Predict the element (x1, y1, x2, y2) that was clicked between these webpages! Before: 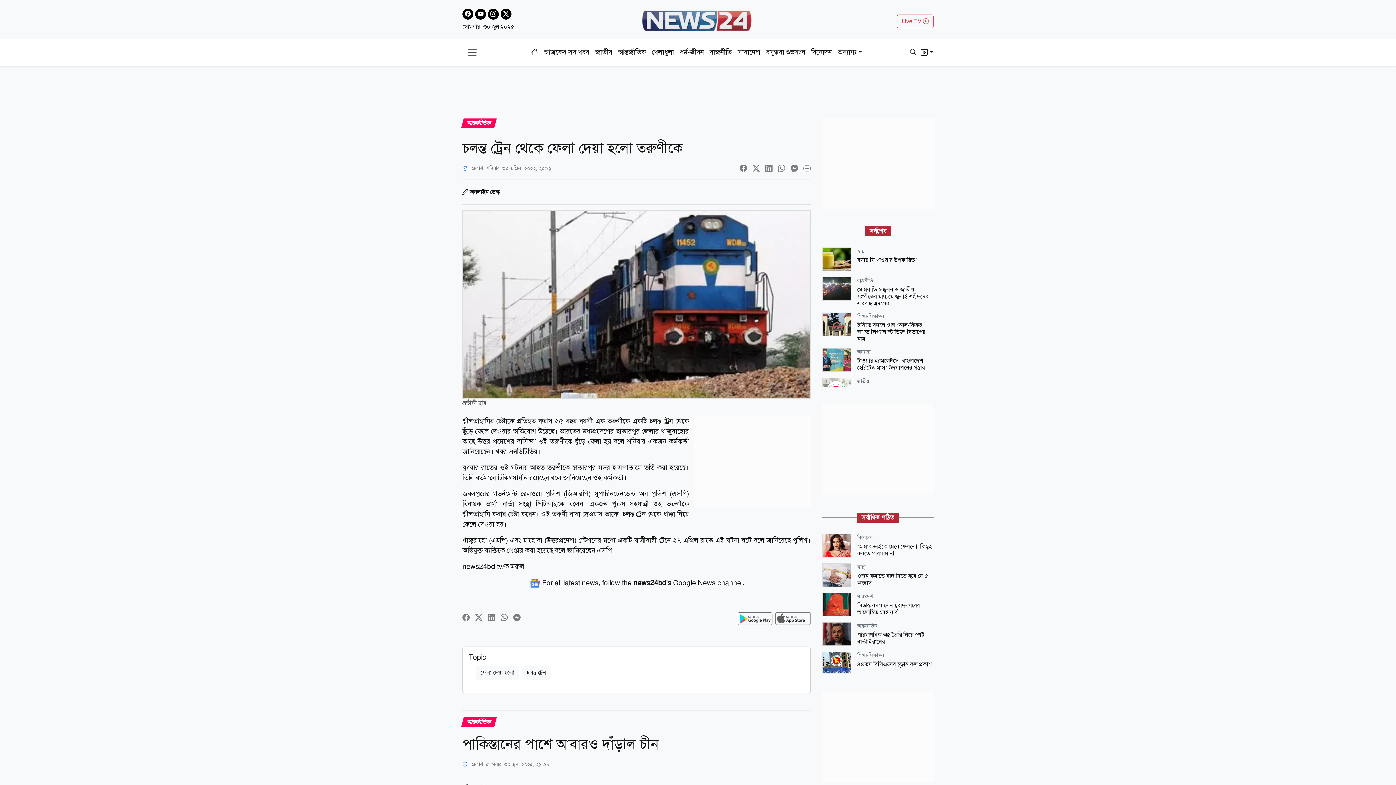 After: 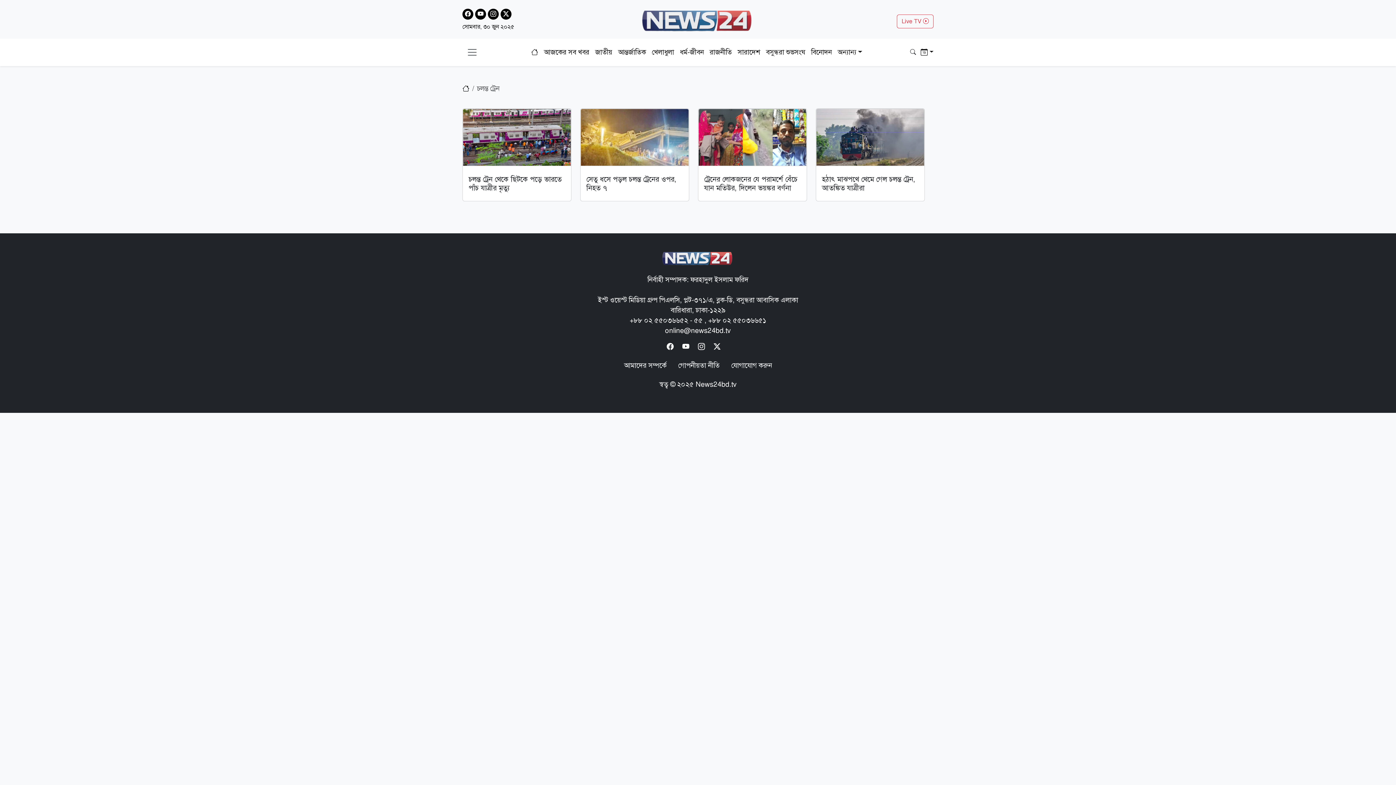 Action: label: চলন্ত ট্রেন bbox: (522, 666, 550, 679)